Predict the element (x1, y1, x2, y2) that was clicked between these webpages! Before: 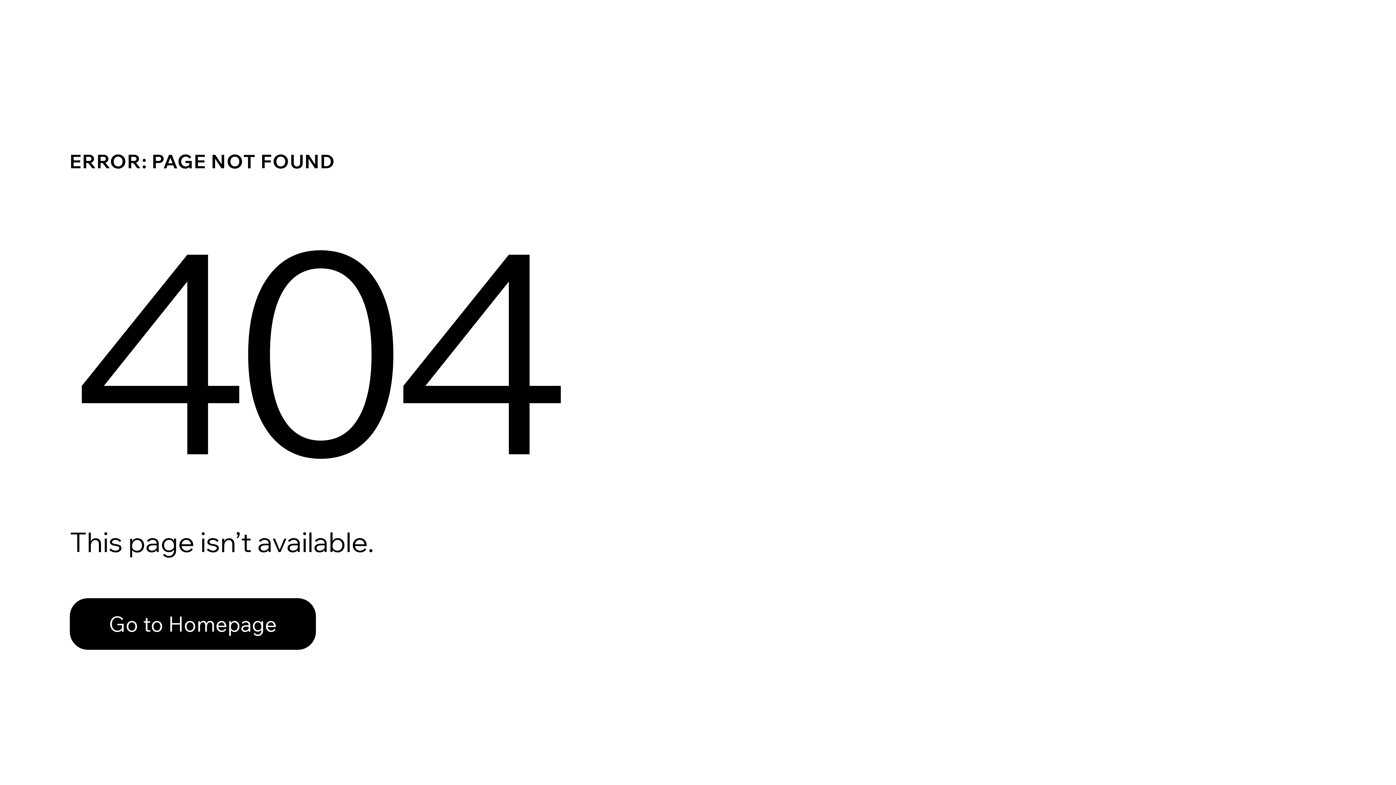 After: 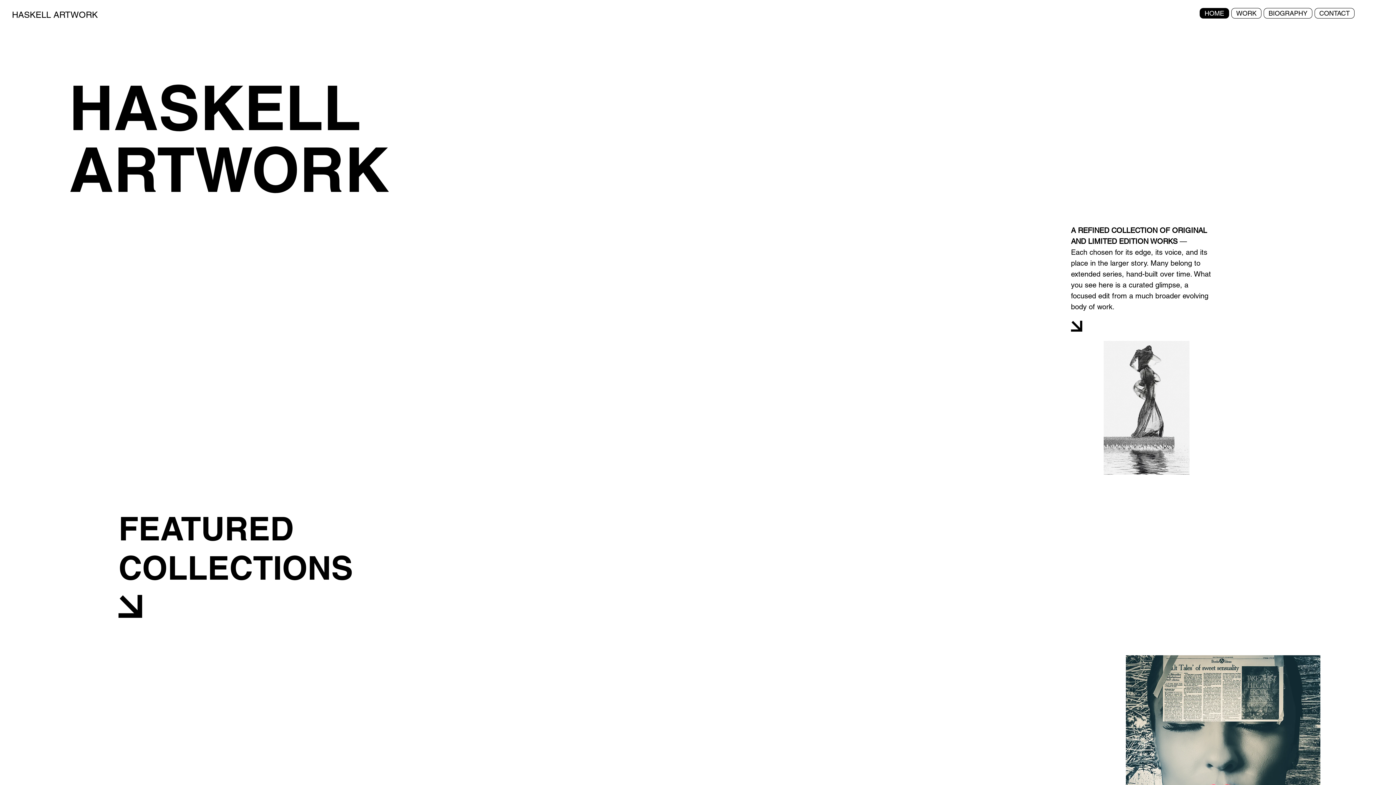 Action: bbox: (69, 582, 768, 659) label: Go to Homepage